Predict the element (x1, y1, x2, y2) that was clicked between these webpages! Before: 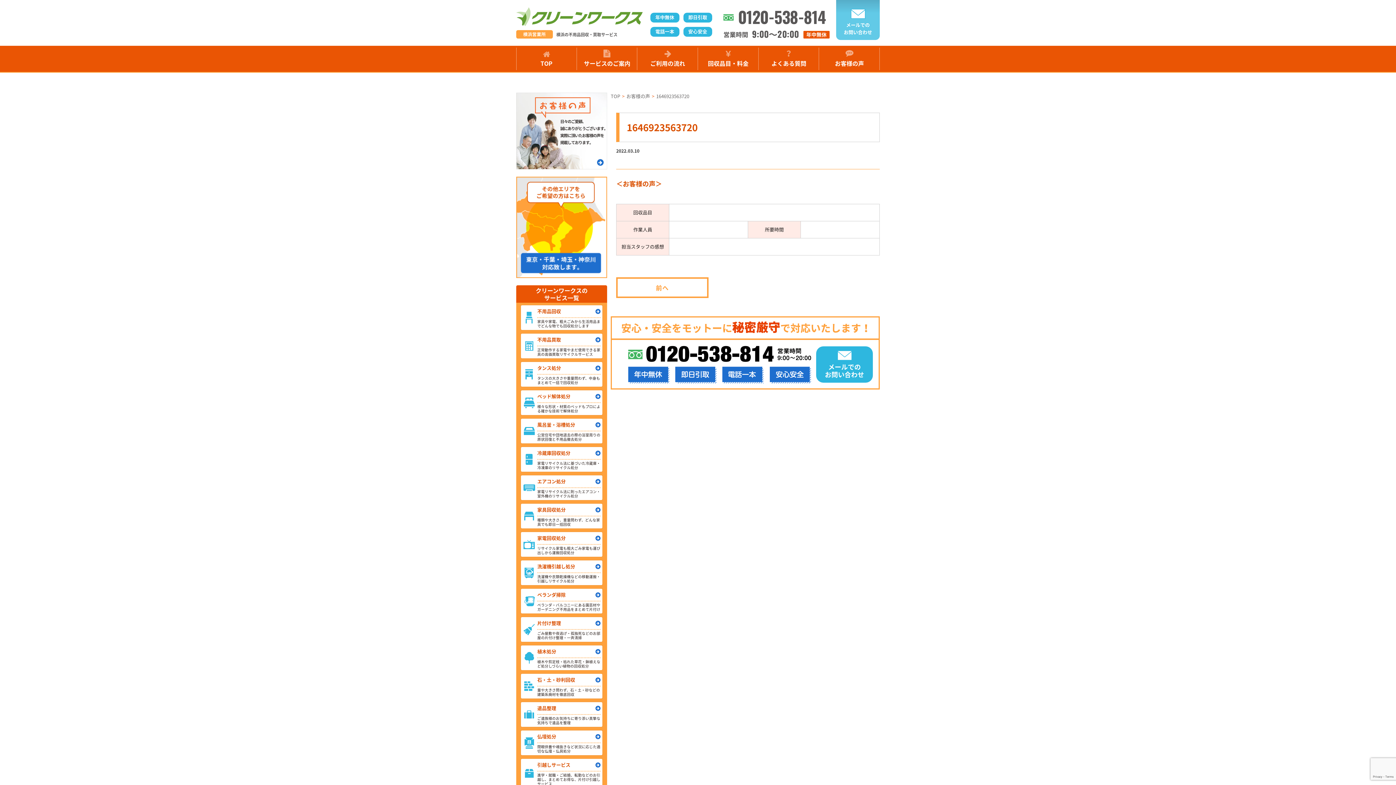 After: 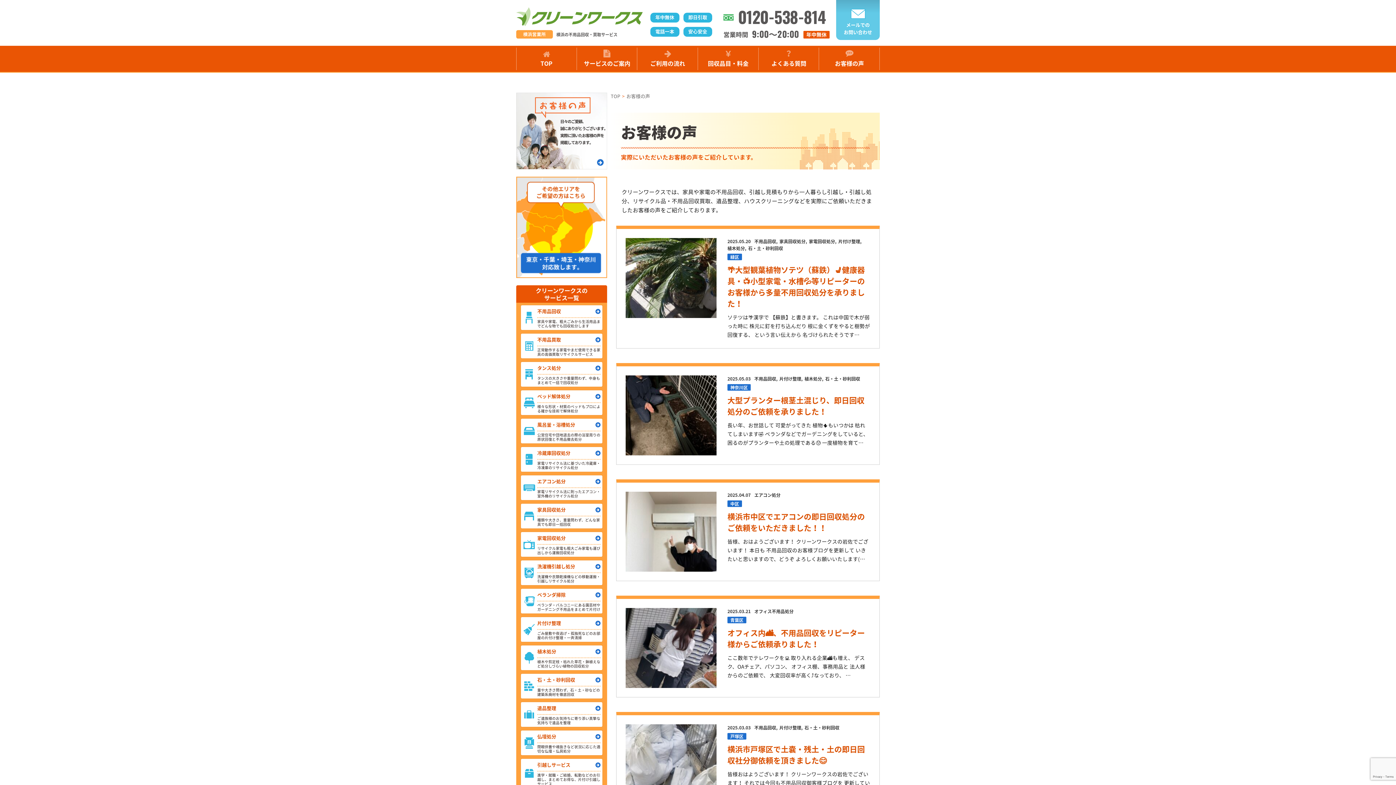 Action: bbox: (819, 45, 879, 72) label: お客様の声